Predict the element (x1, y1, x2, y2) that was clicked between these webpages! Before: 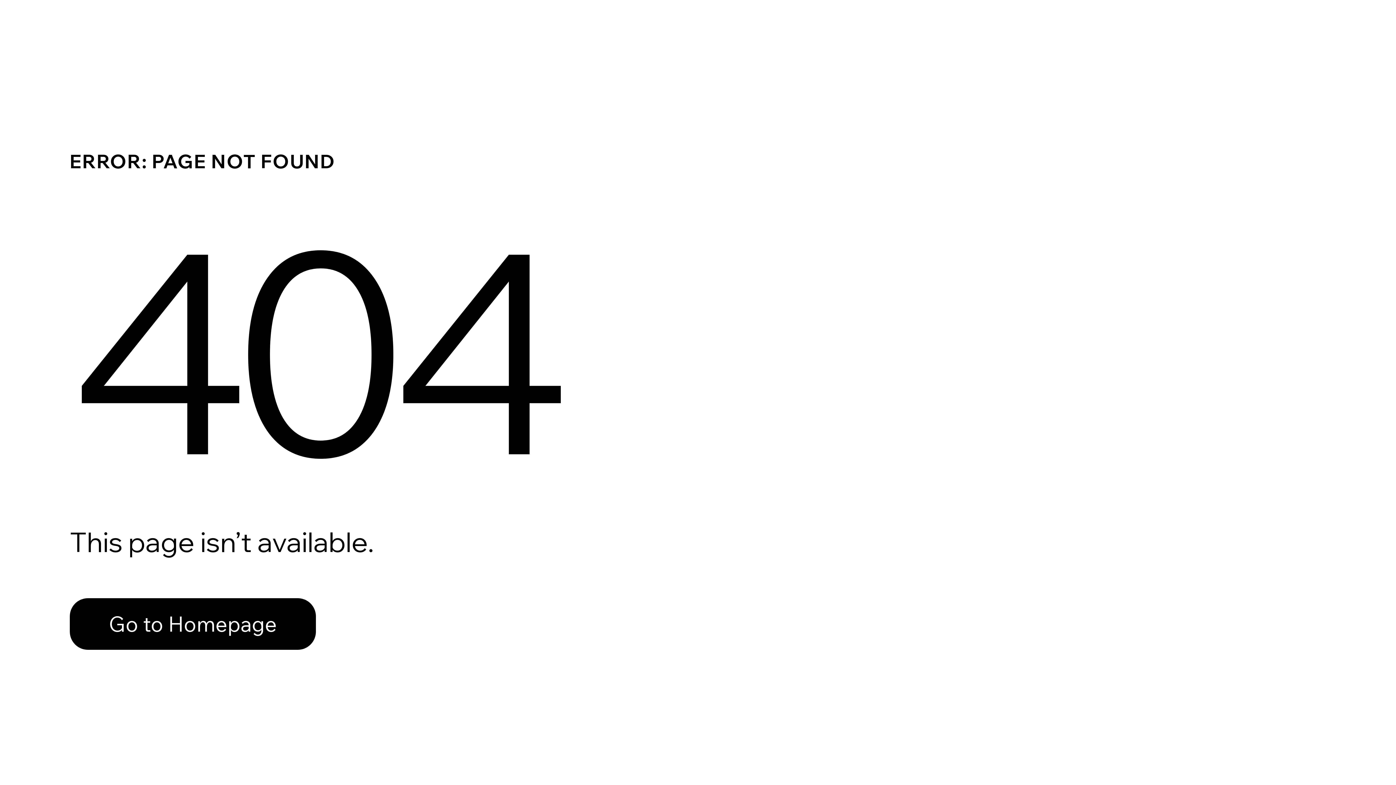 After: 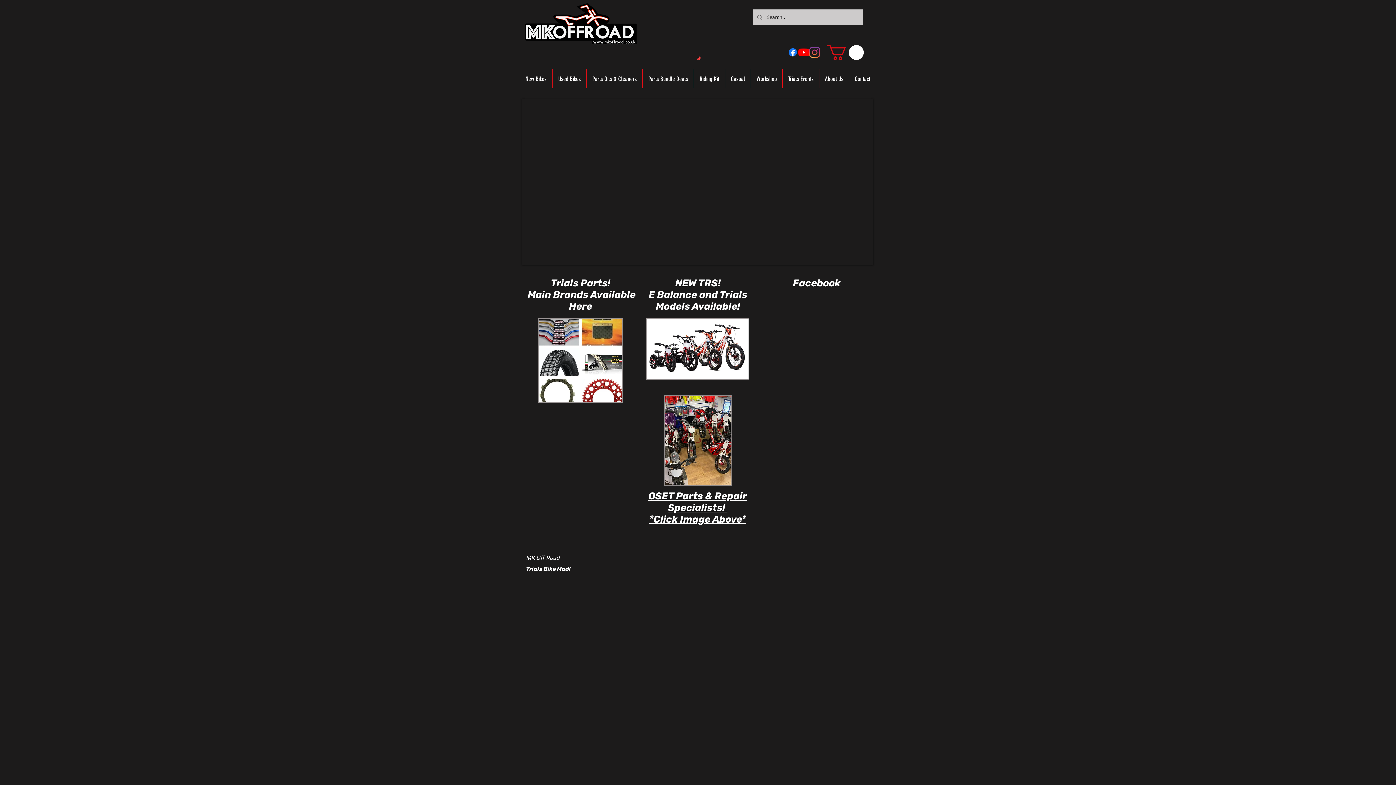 Action: label: Go to Homepage bbox: (69, 582, 768, 659)